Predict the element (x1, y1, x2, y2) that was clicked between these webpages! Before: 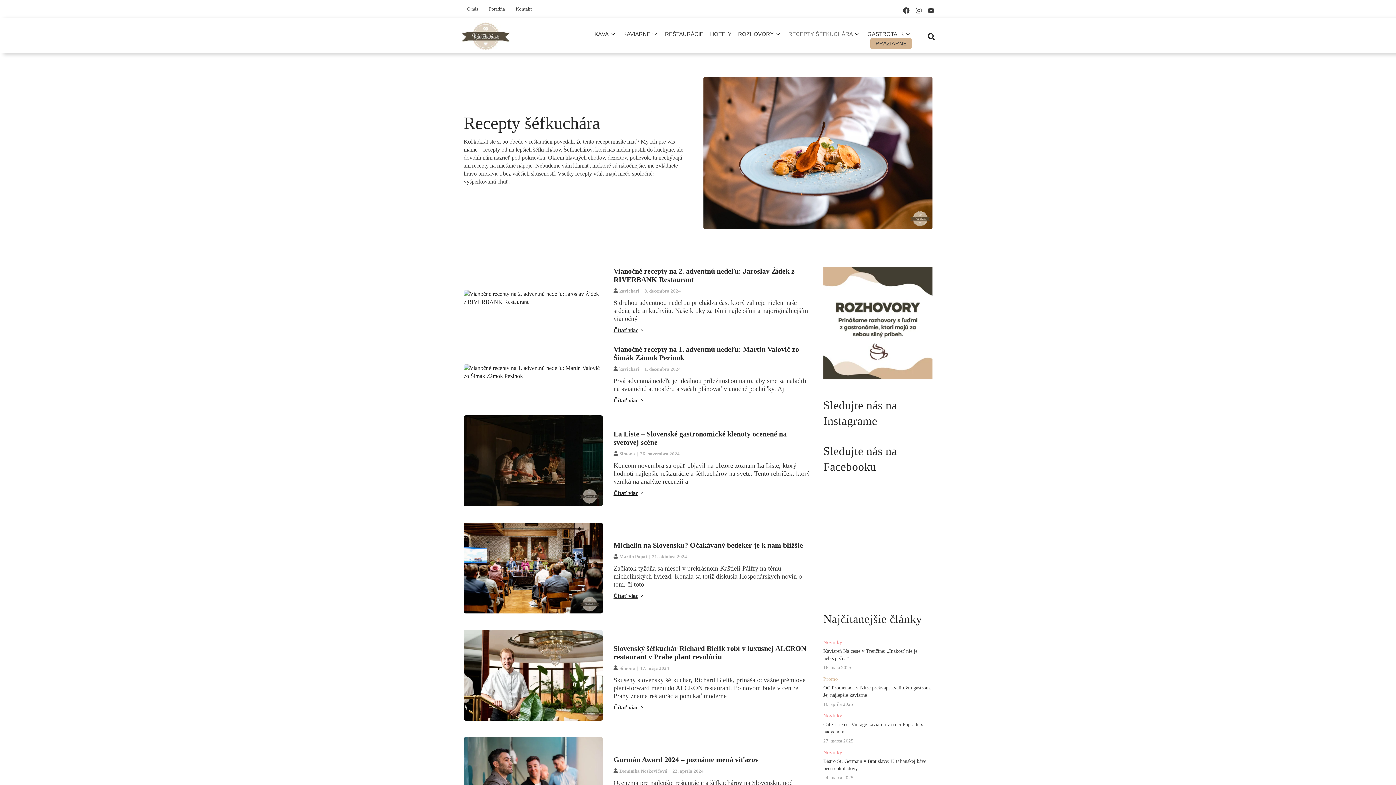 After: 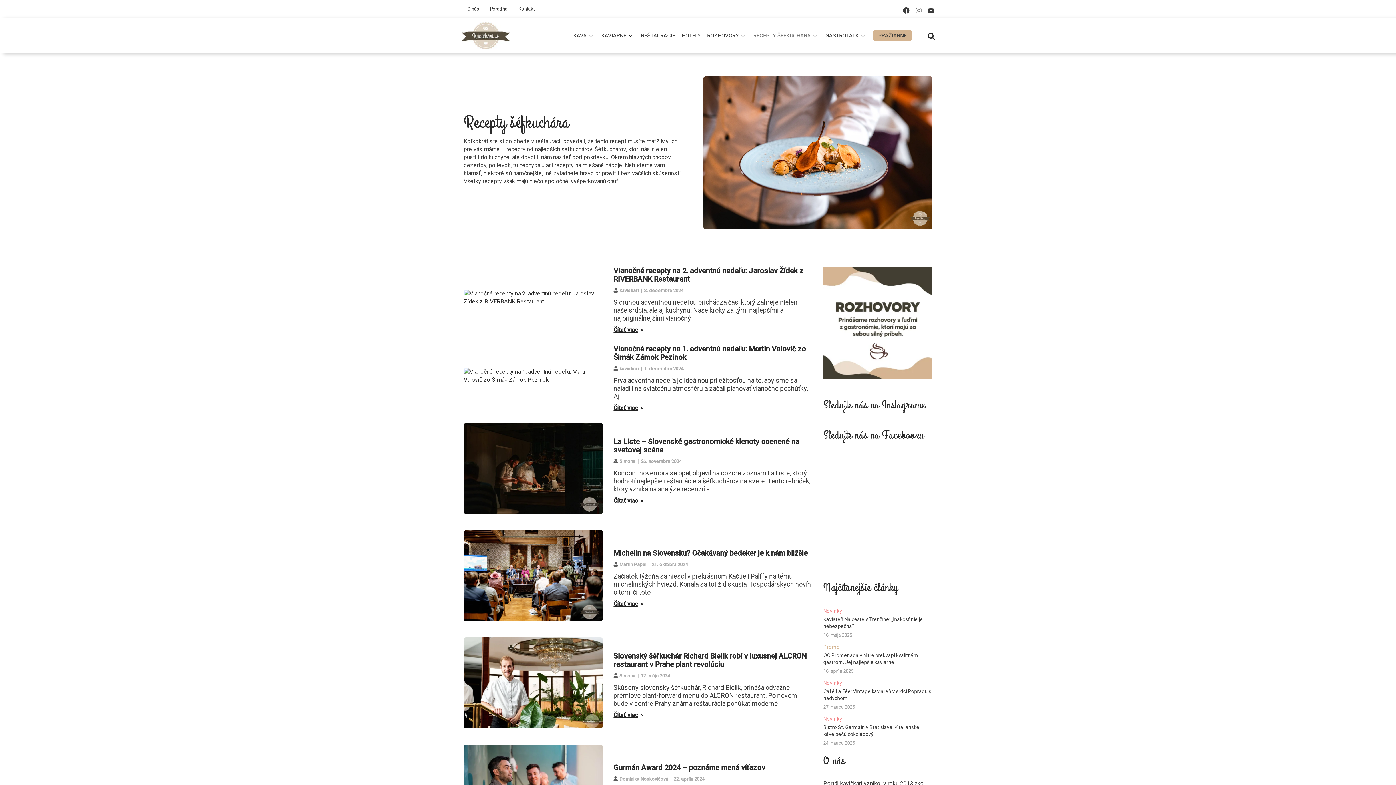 Action: label: Instagram bbox: (915, 7, 922, 13)